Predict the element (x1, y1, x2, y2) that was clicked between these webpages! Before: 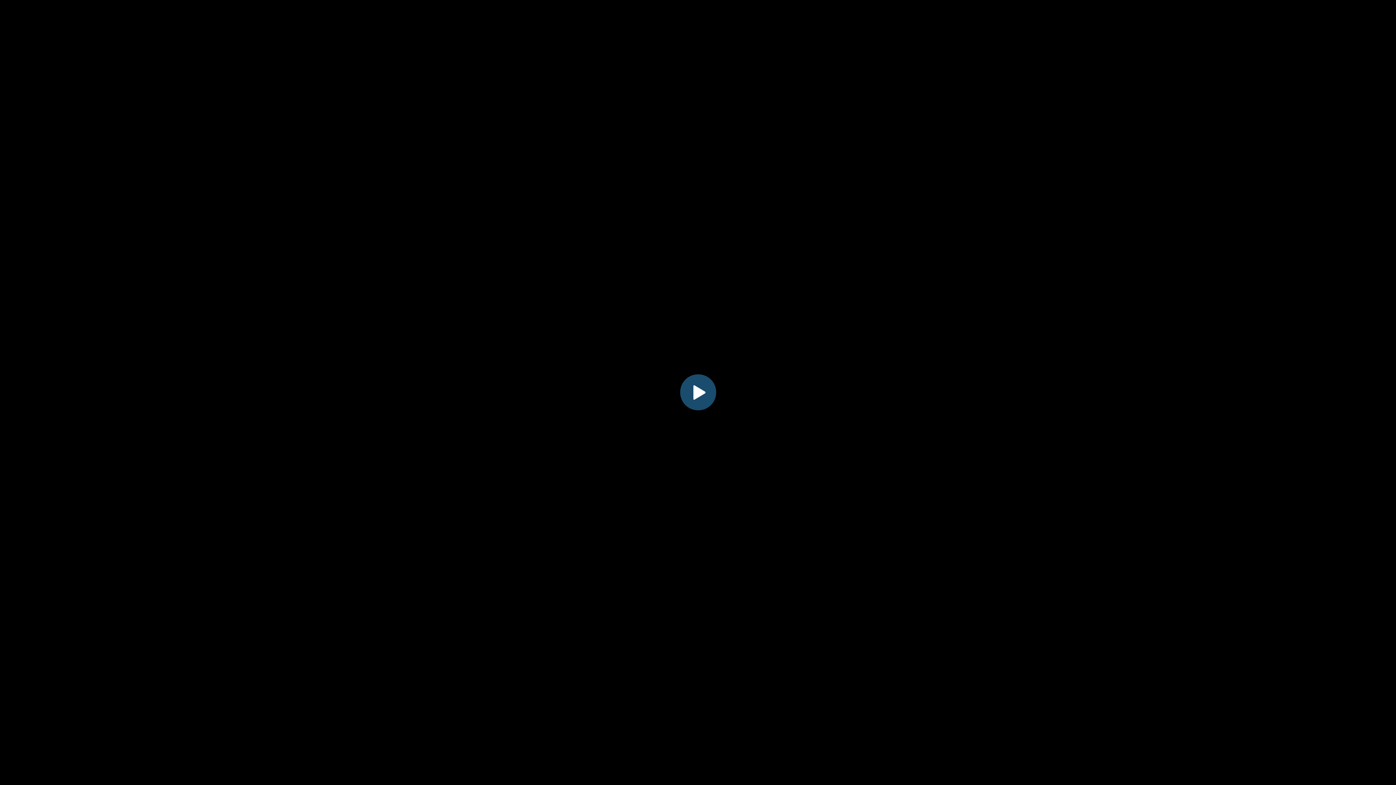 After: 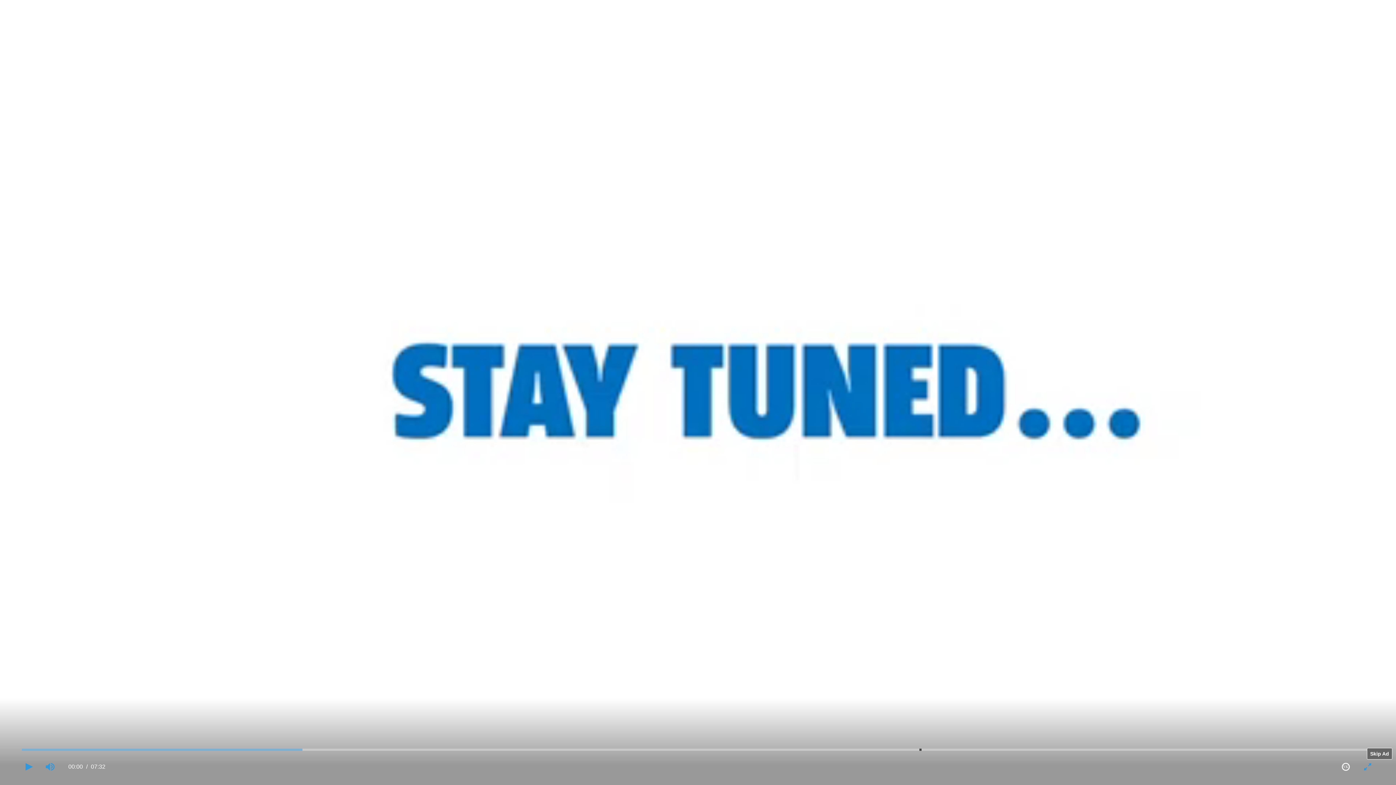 Action: label: Play bbox: (682, 376, 714, 408)